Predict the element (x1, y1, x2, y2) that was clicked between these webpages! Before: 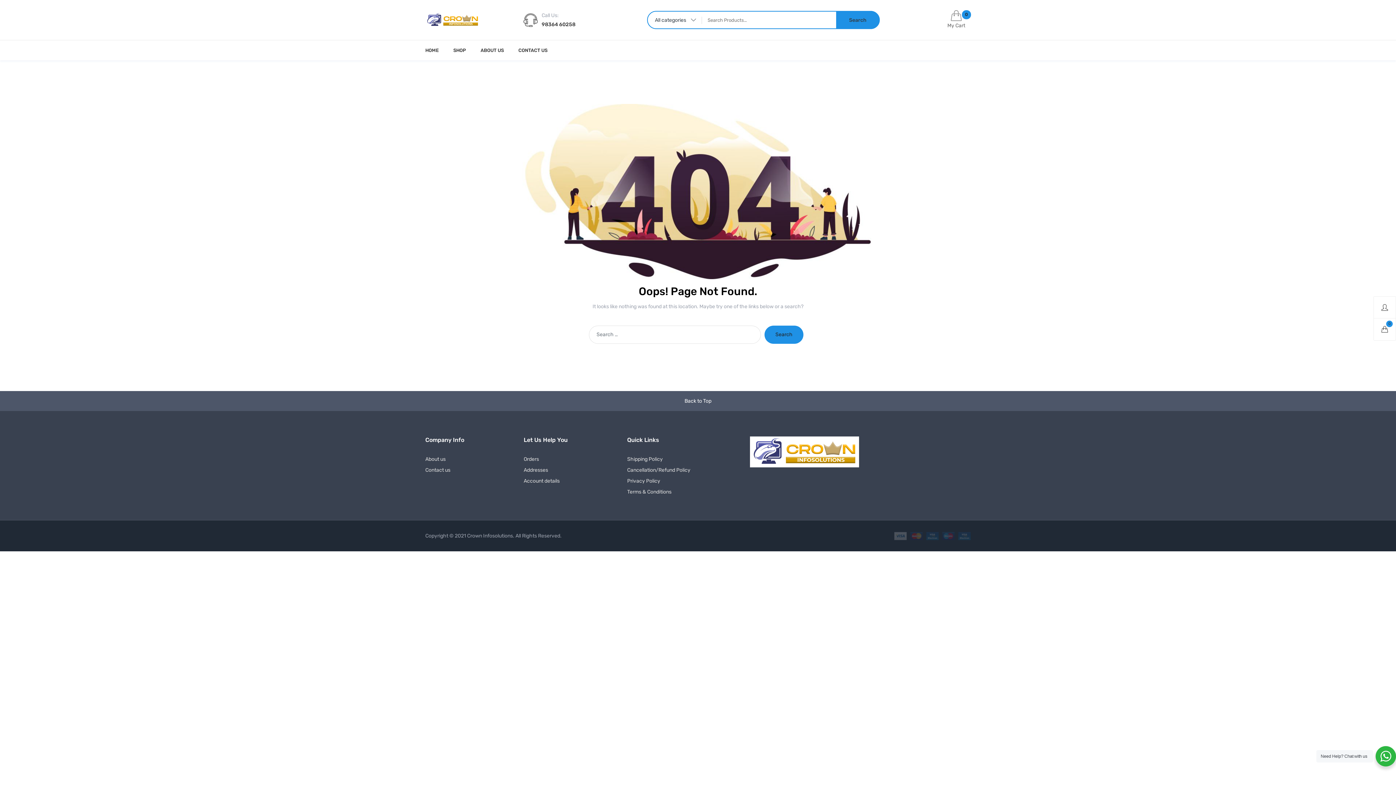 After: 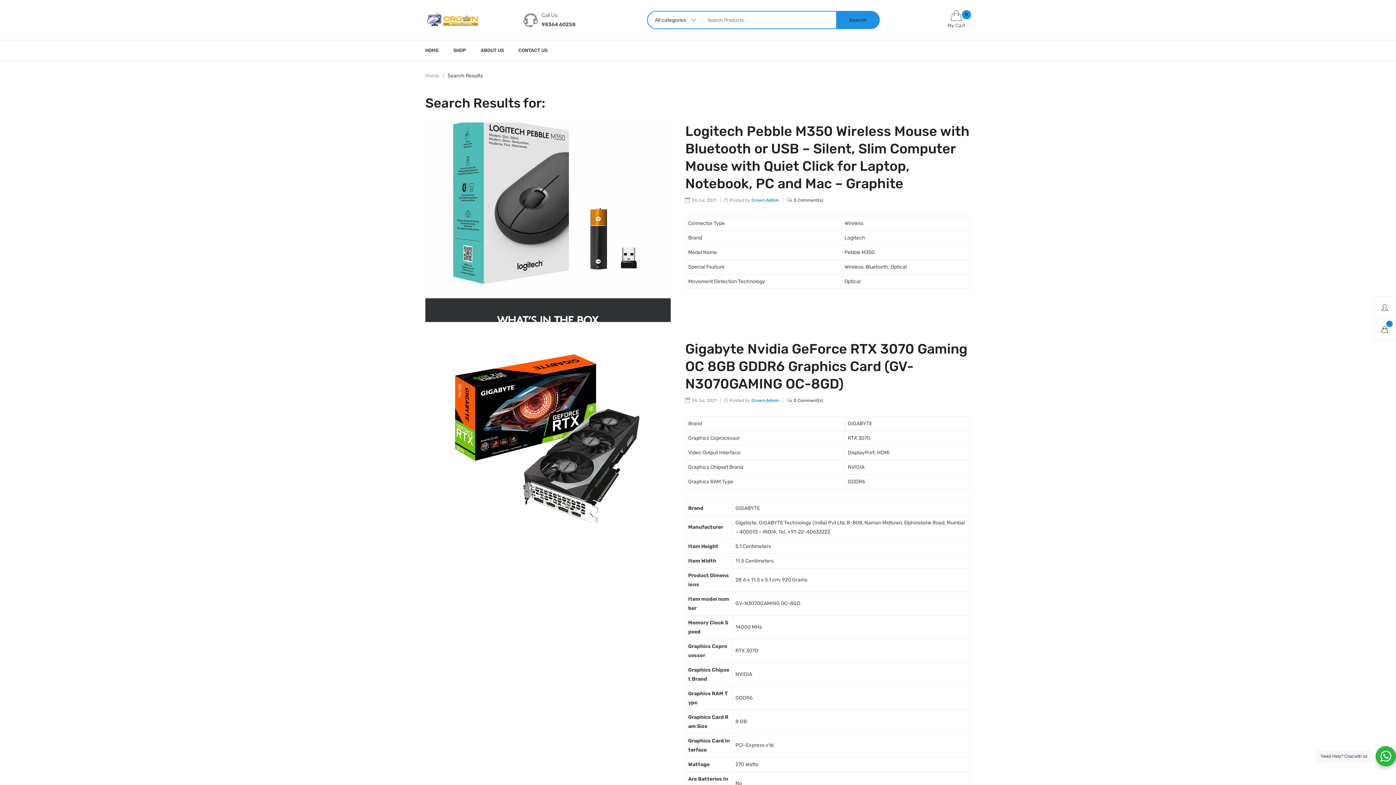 Action: bbox: (764, 325, 803, 343) label: Search